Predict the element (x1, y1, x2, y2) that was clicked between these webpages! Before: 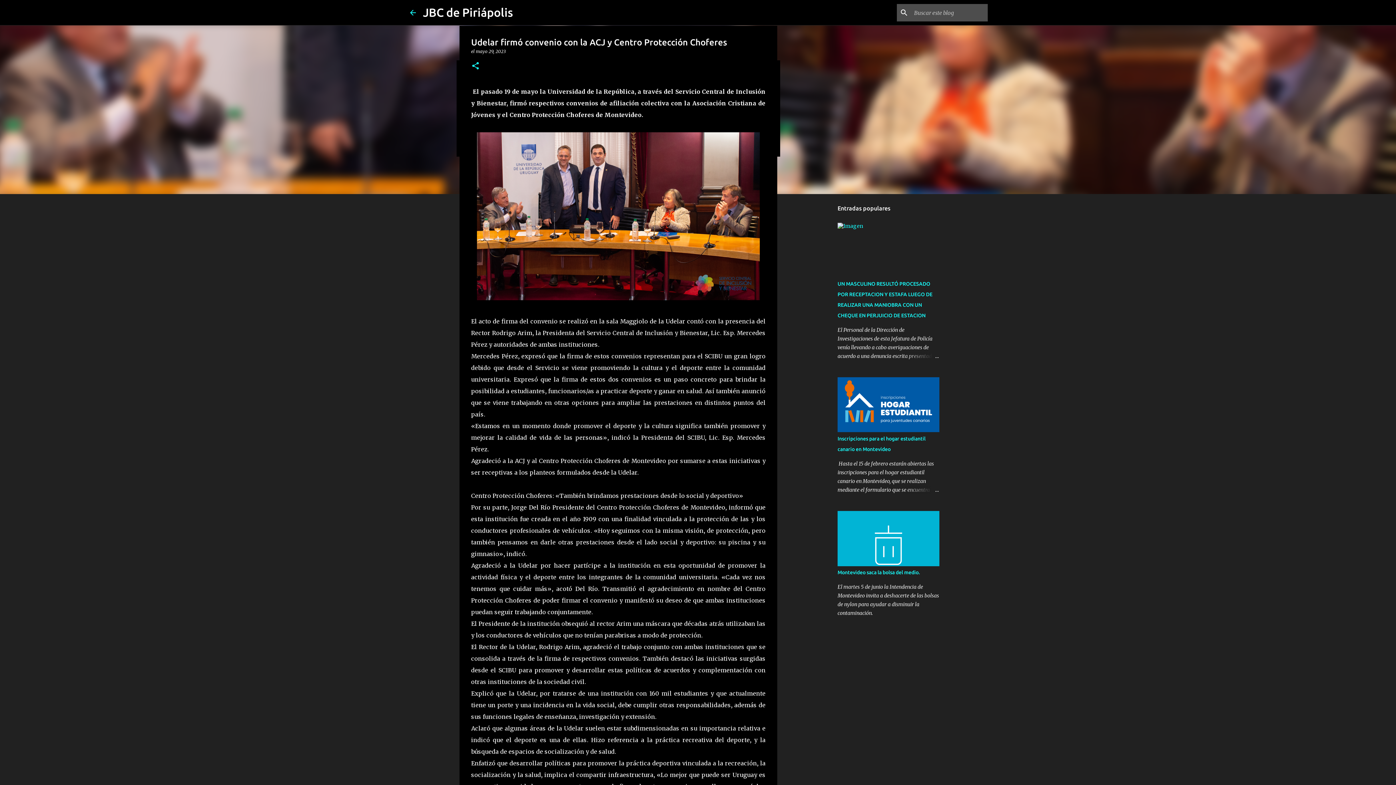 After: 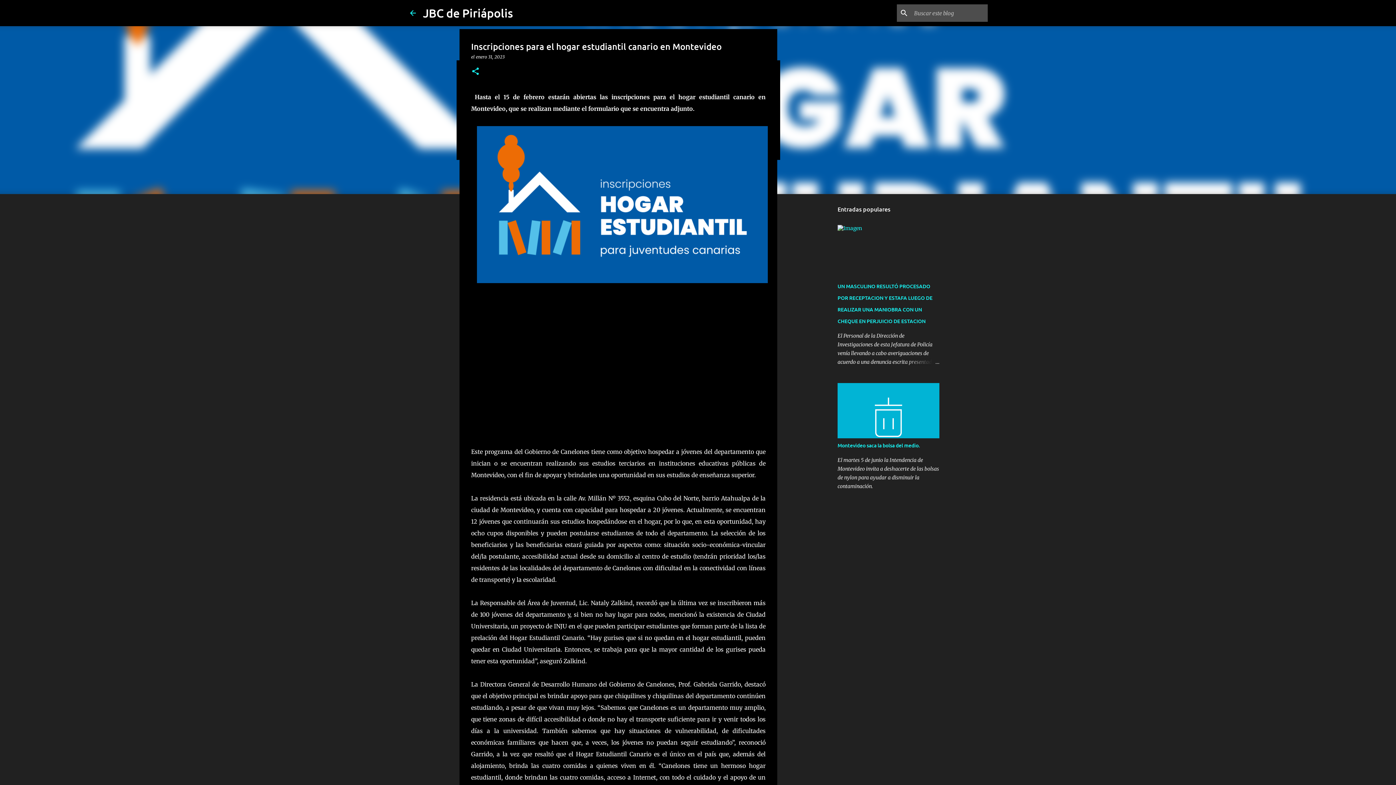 Action: bbox: (837, 427, 939, 433)